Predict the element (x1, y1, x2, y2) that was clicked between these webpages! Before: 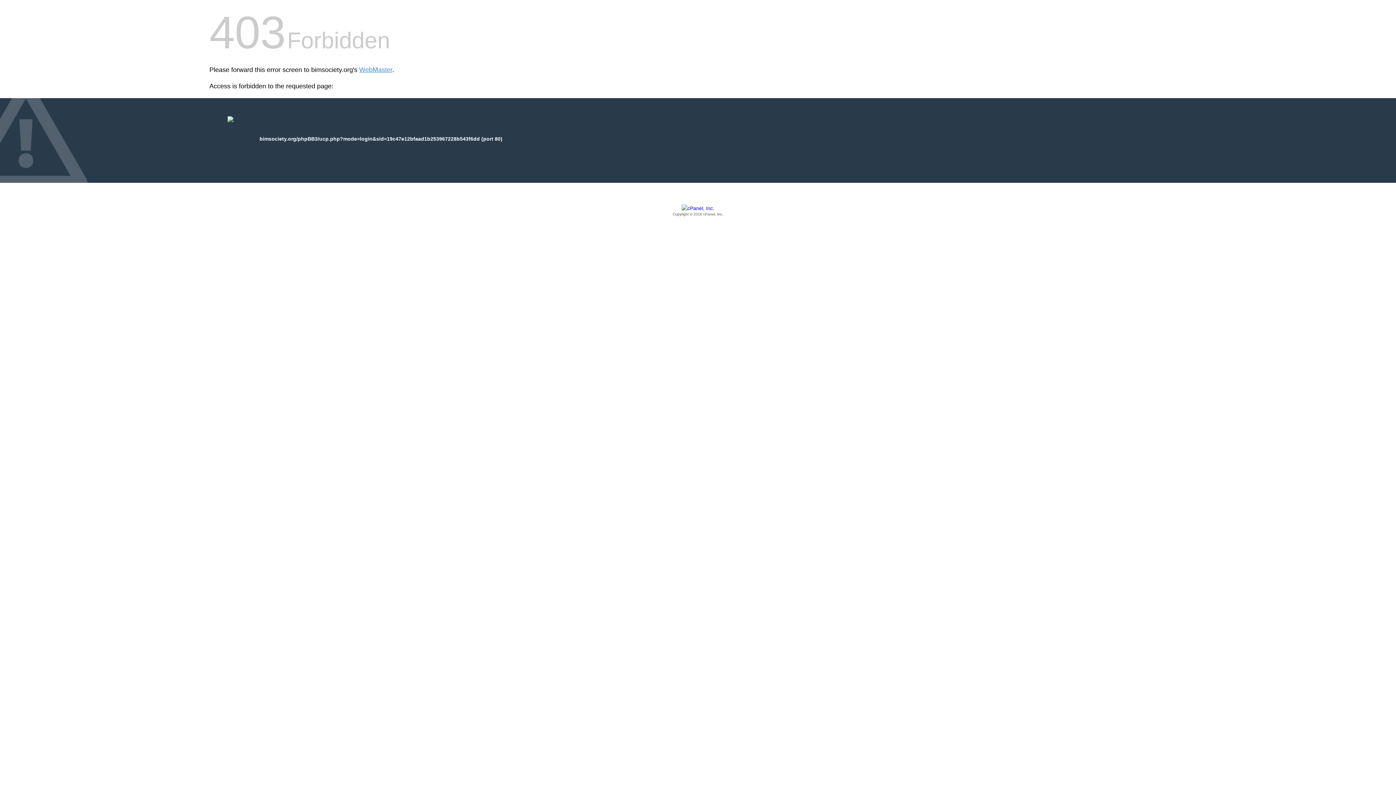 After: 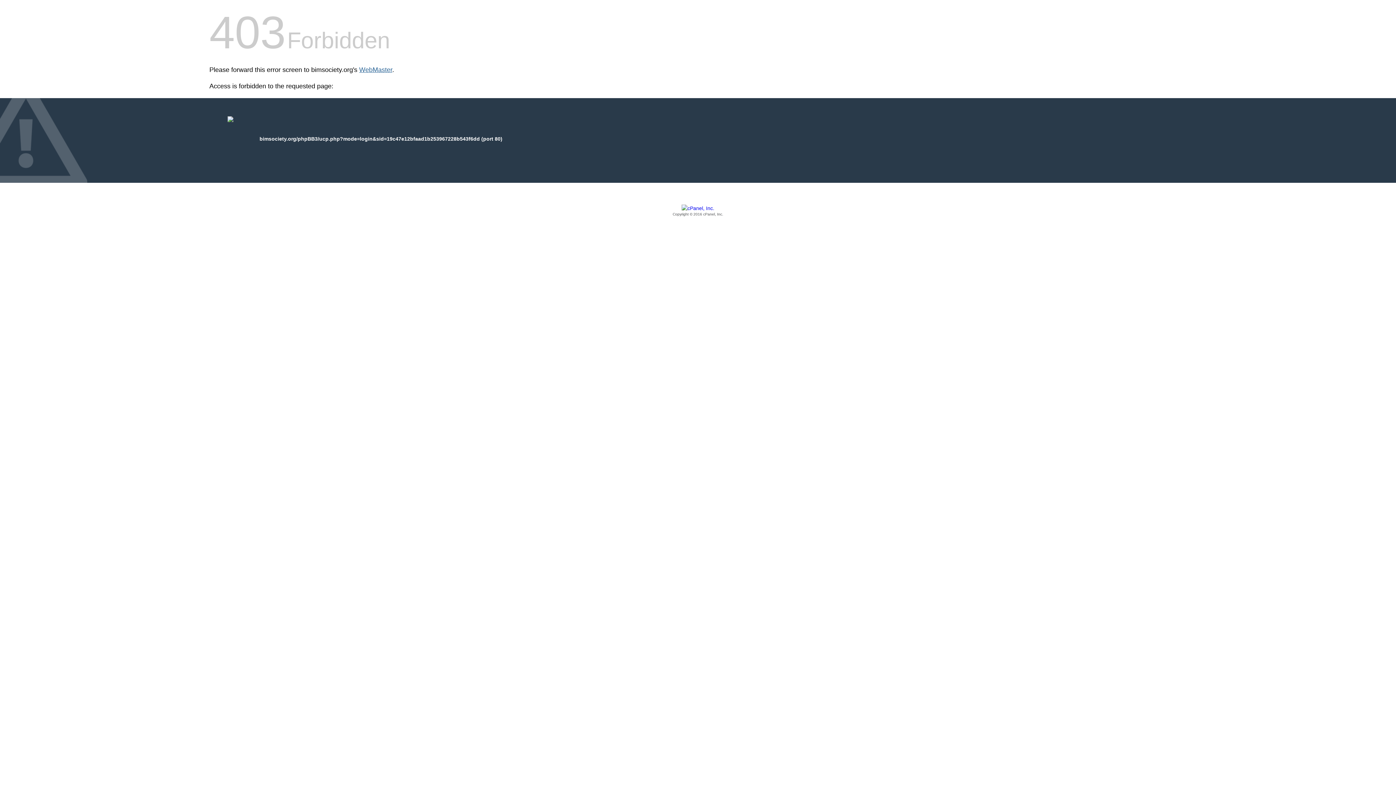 Action: bbox: (359, 66, 392, 73) label: WebMaster